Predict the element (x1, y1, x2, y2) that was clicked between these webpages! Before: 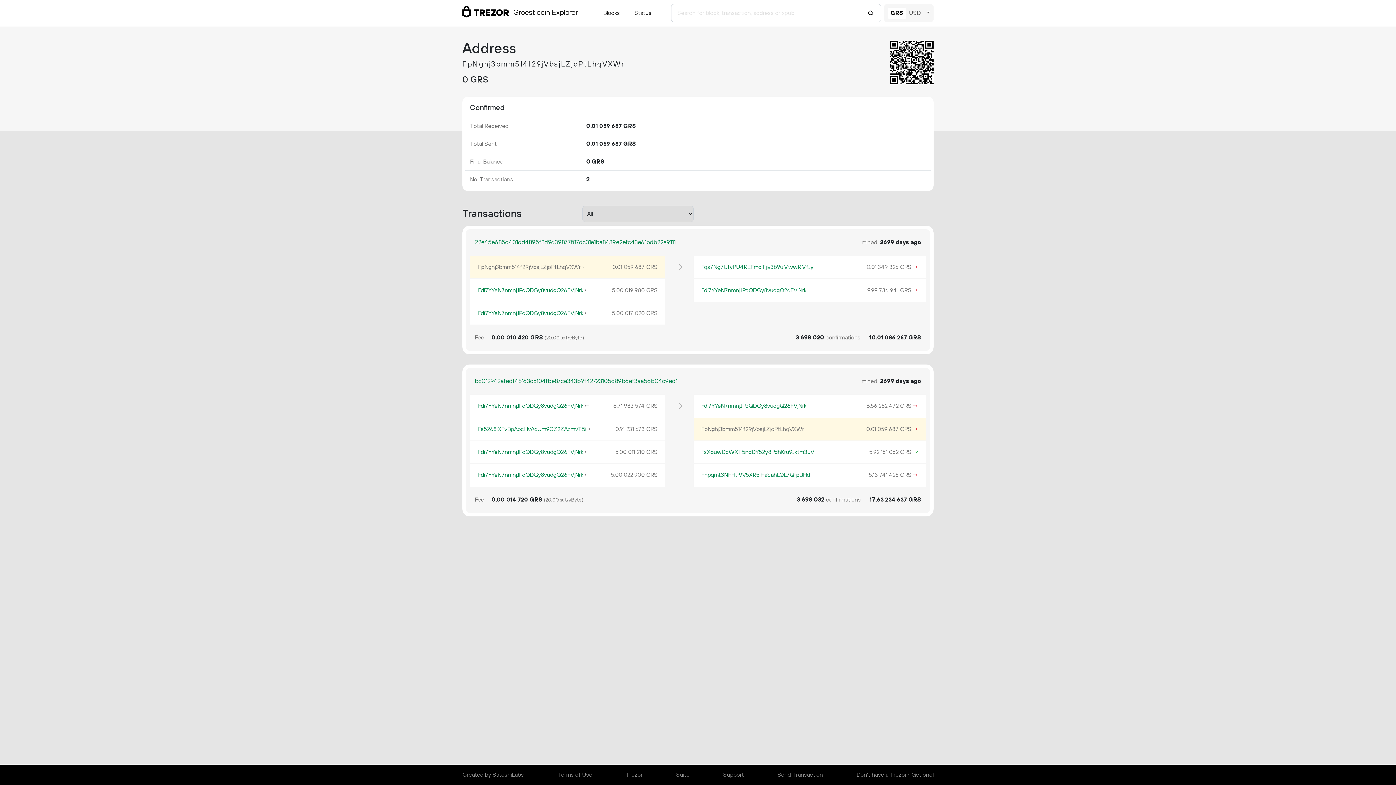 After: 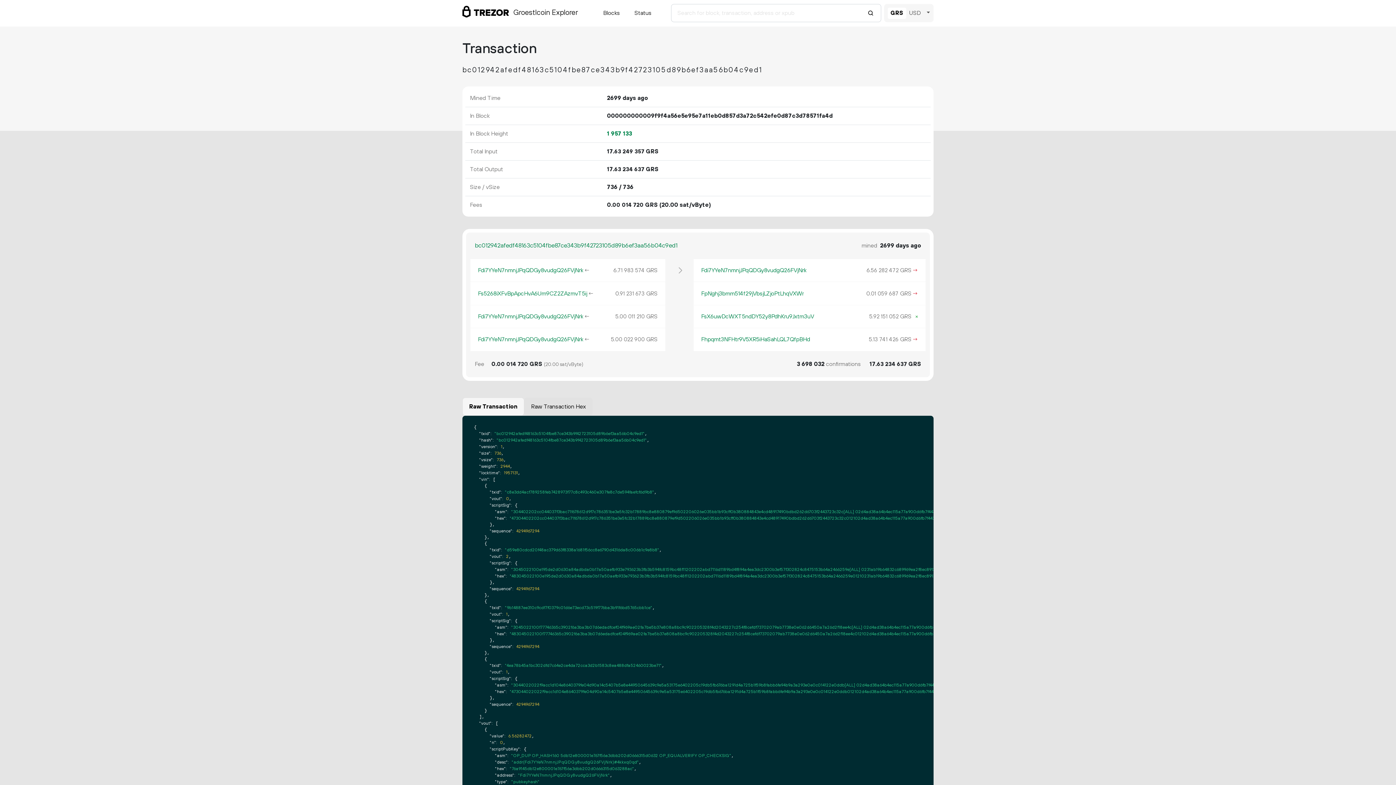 Action: label: ← bbox: (580, 262, 587, 271)